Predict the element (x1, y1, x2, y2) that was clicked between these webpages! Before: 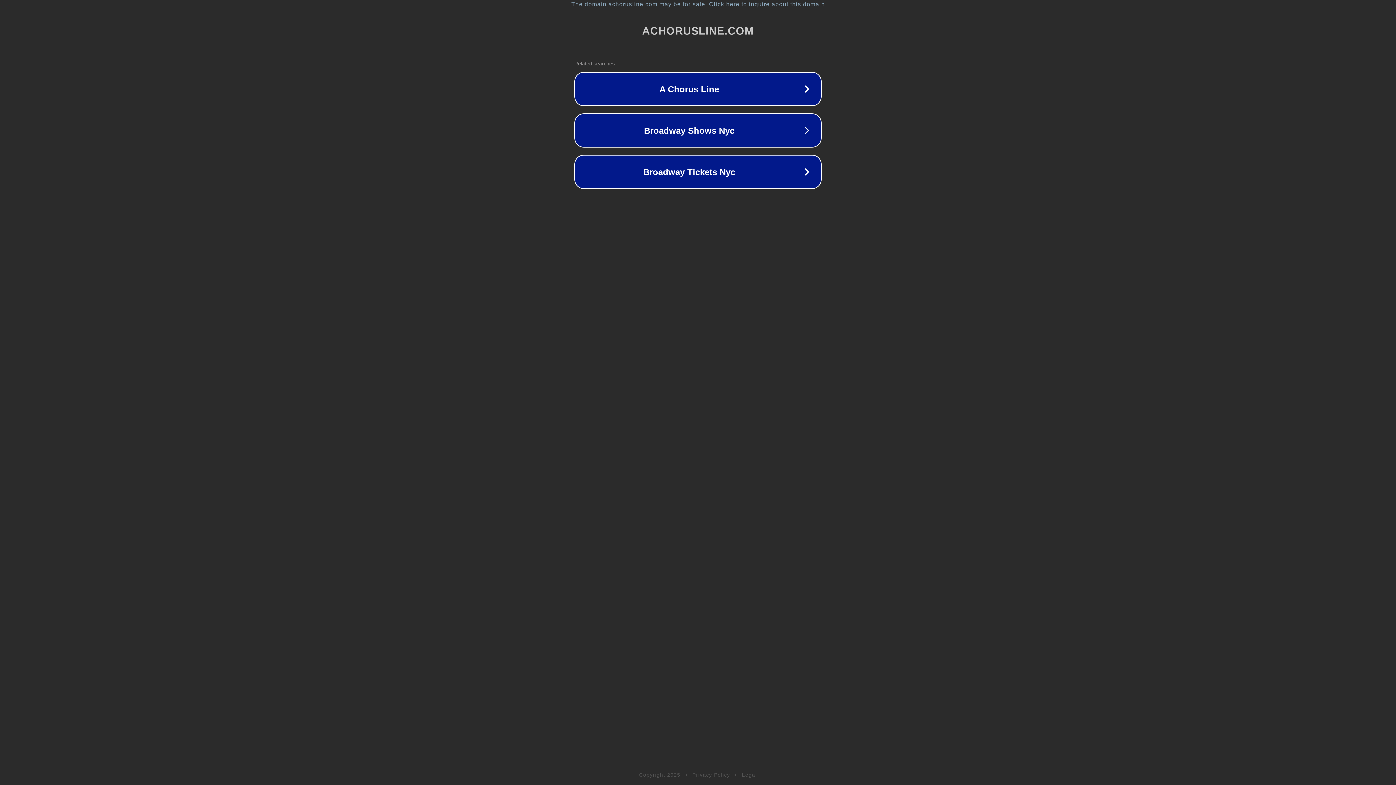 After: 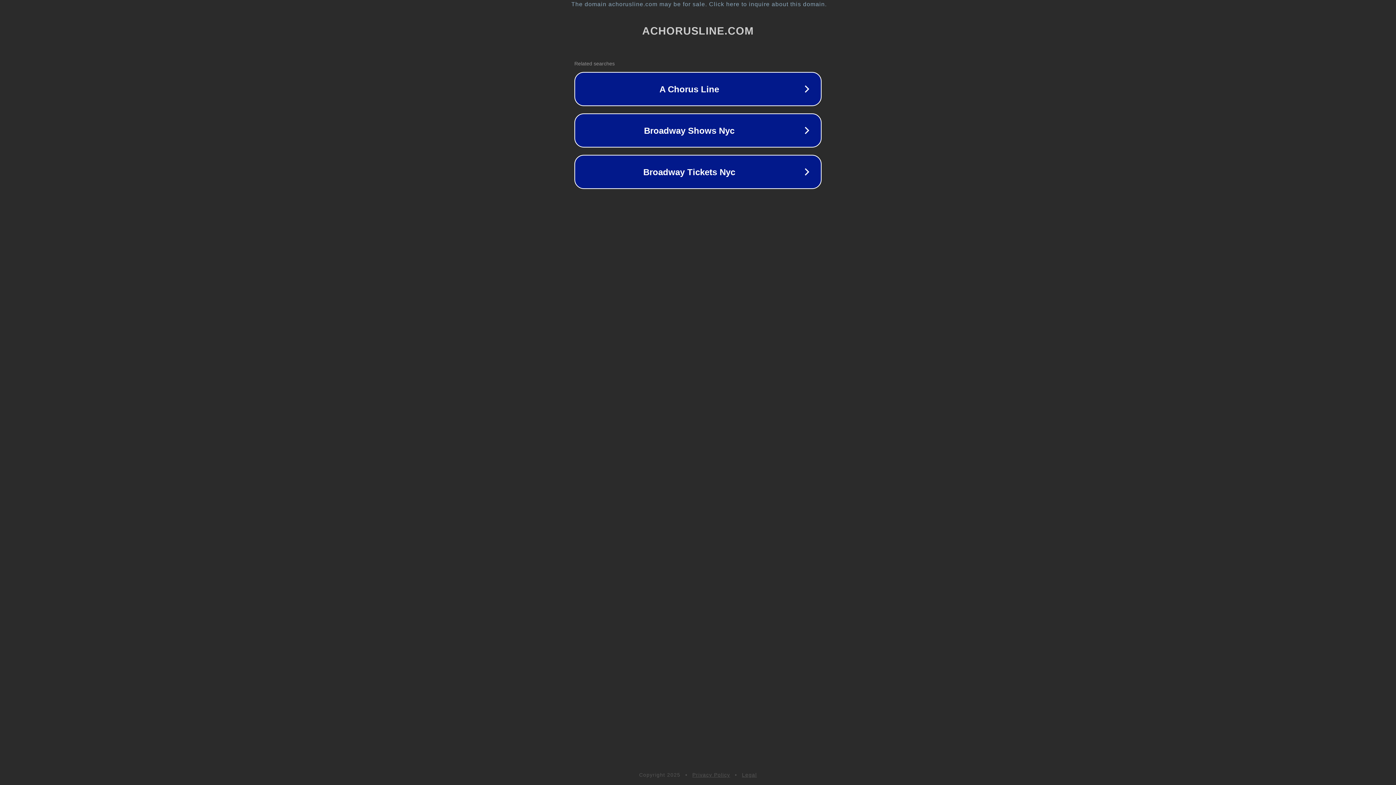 Action: label: Privacy Policy bbox: (692, 772, 730, 778)